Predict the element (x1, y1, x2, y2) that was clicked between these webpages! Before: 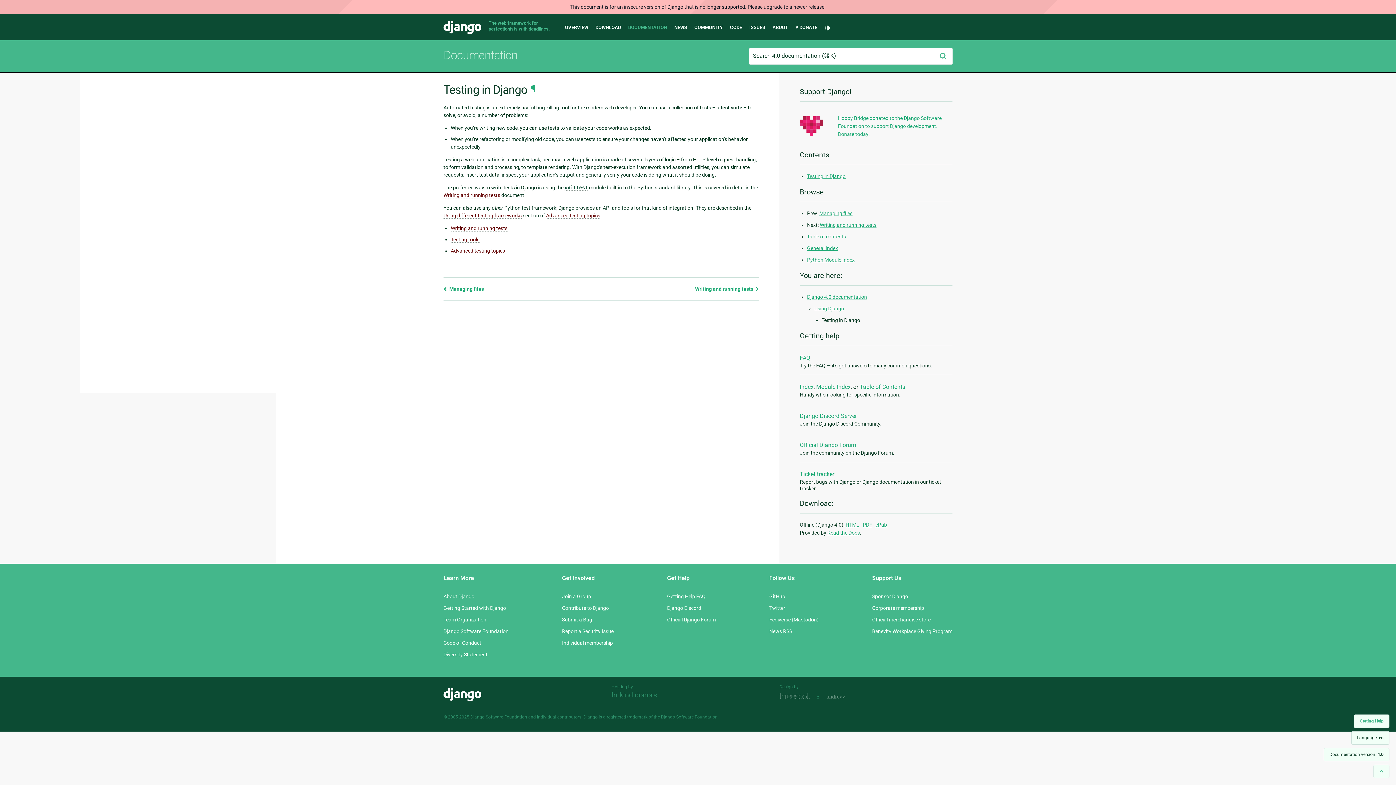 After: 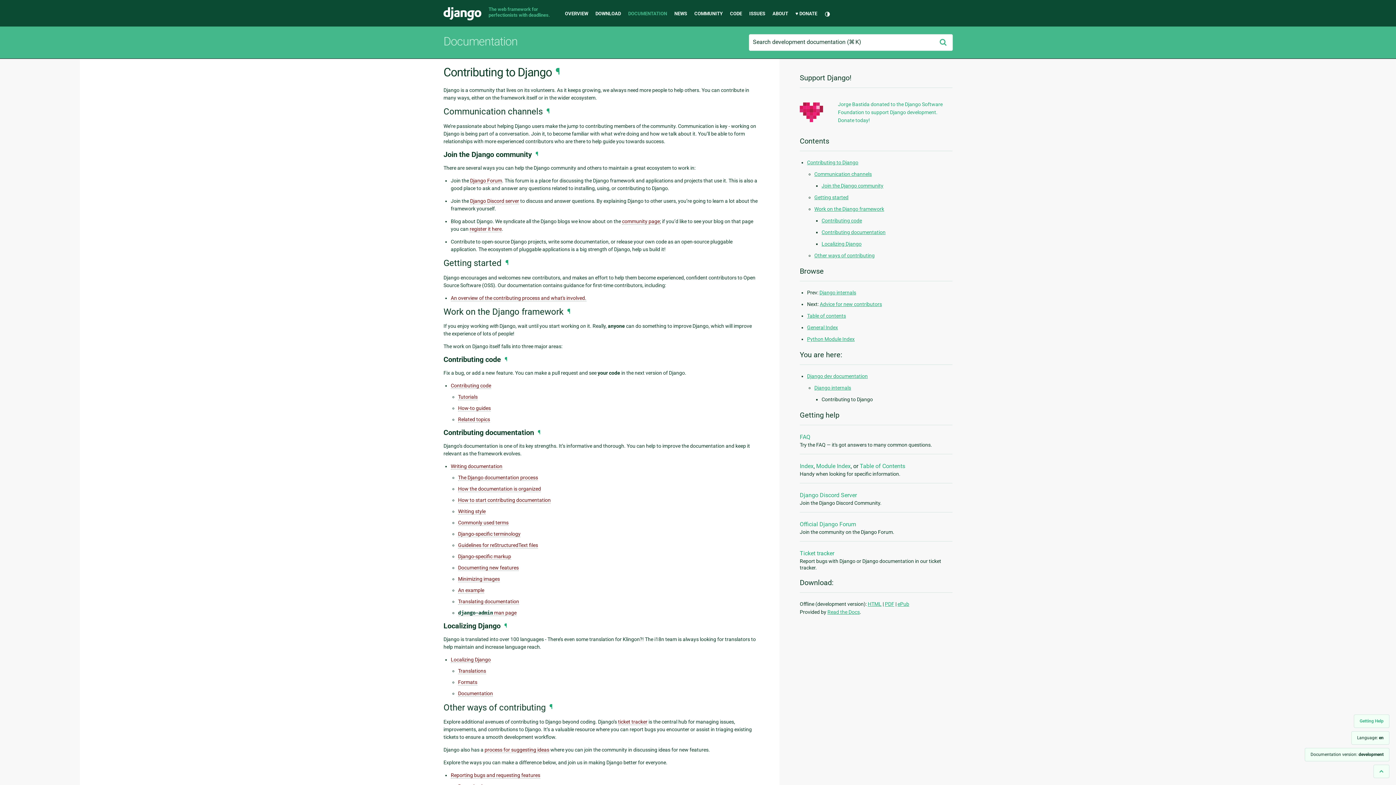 Action: label: Contribute to Django bbox: (562, 605, 609, 611)